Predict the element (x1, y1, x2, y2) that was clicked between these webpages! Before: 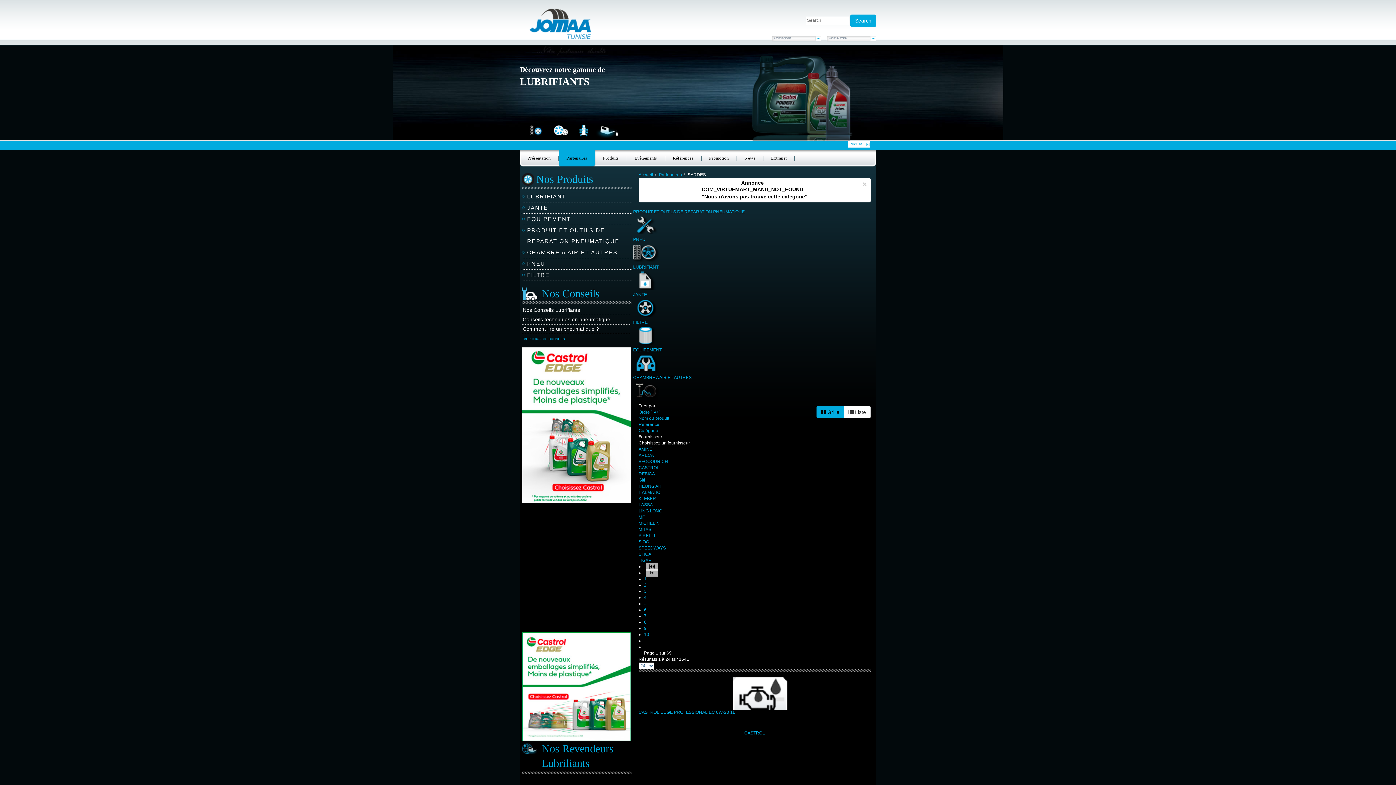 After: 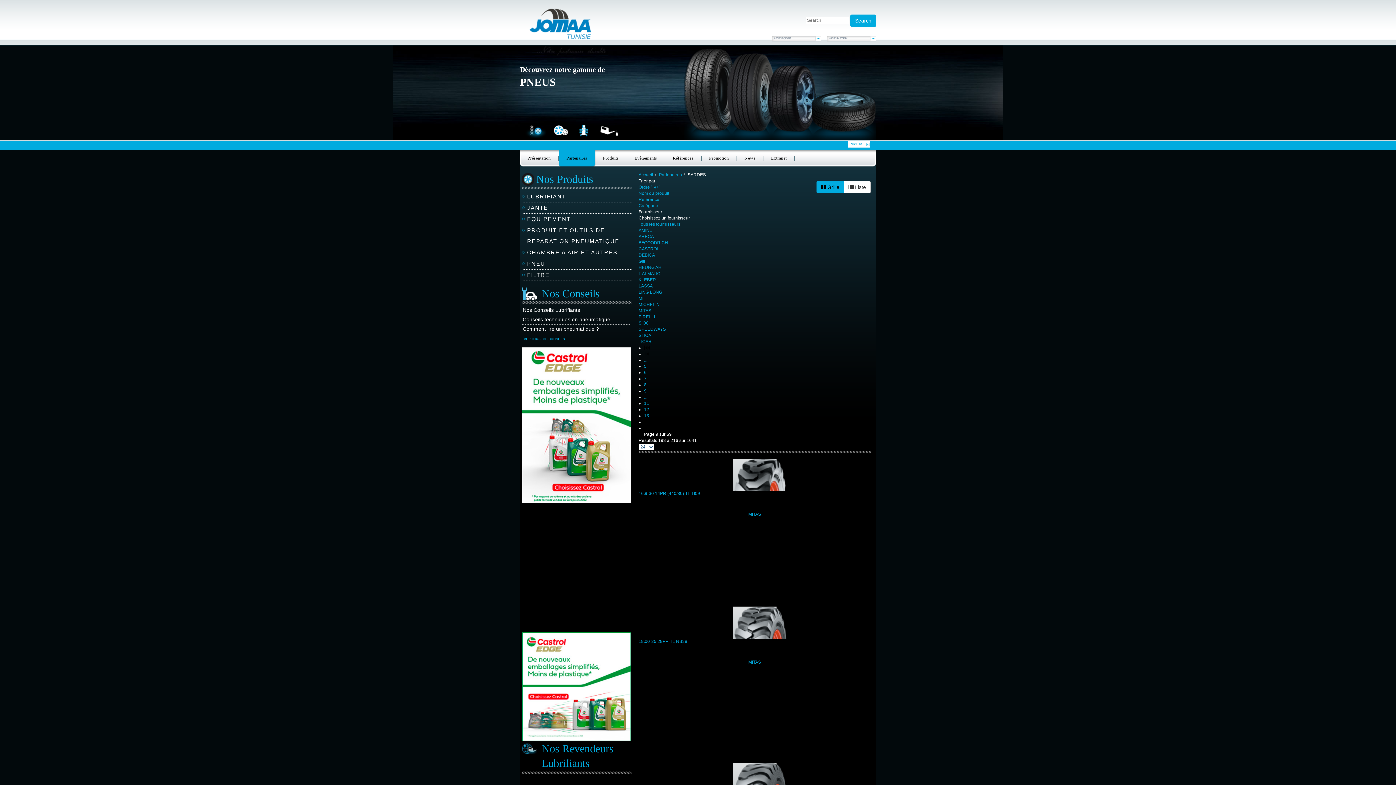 Action: bbox: (644, 626, 646, 631) label: 9